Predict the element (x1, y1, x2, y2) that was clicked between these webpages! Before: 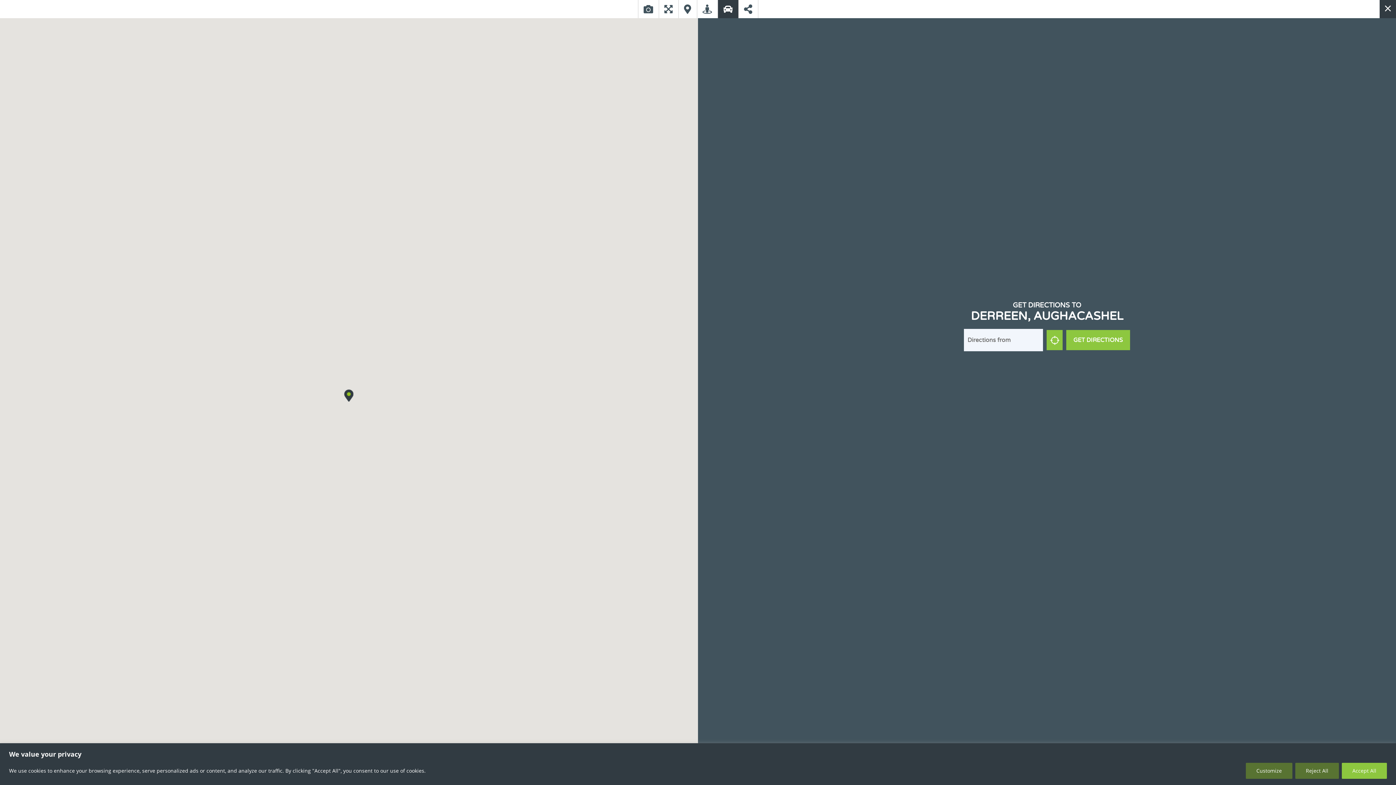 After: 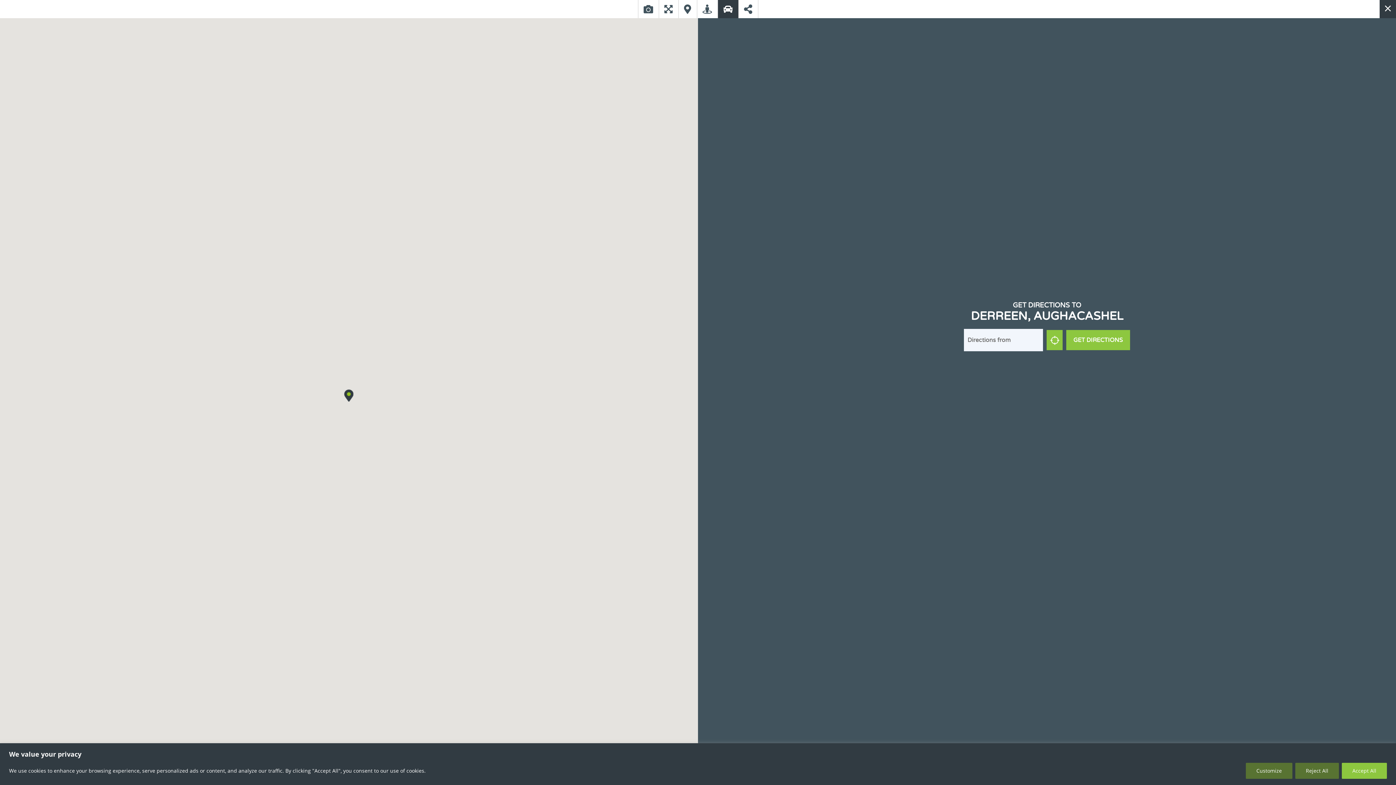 Action: bbox: (718, 0, 738, 18)